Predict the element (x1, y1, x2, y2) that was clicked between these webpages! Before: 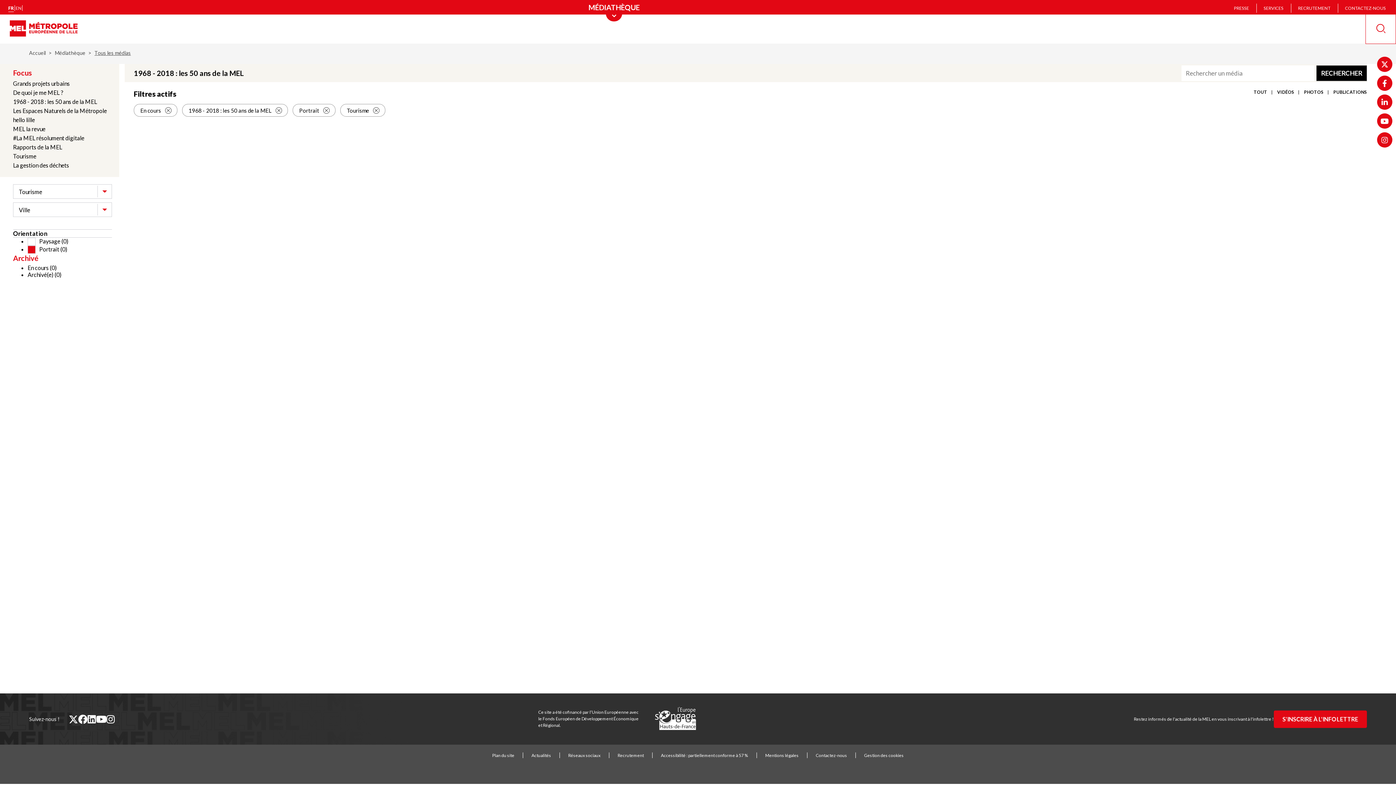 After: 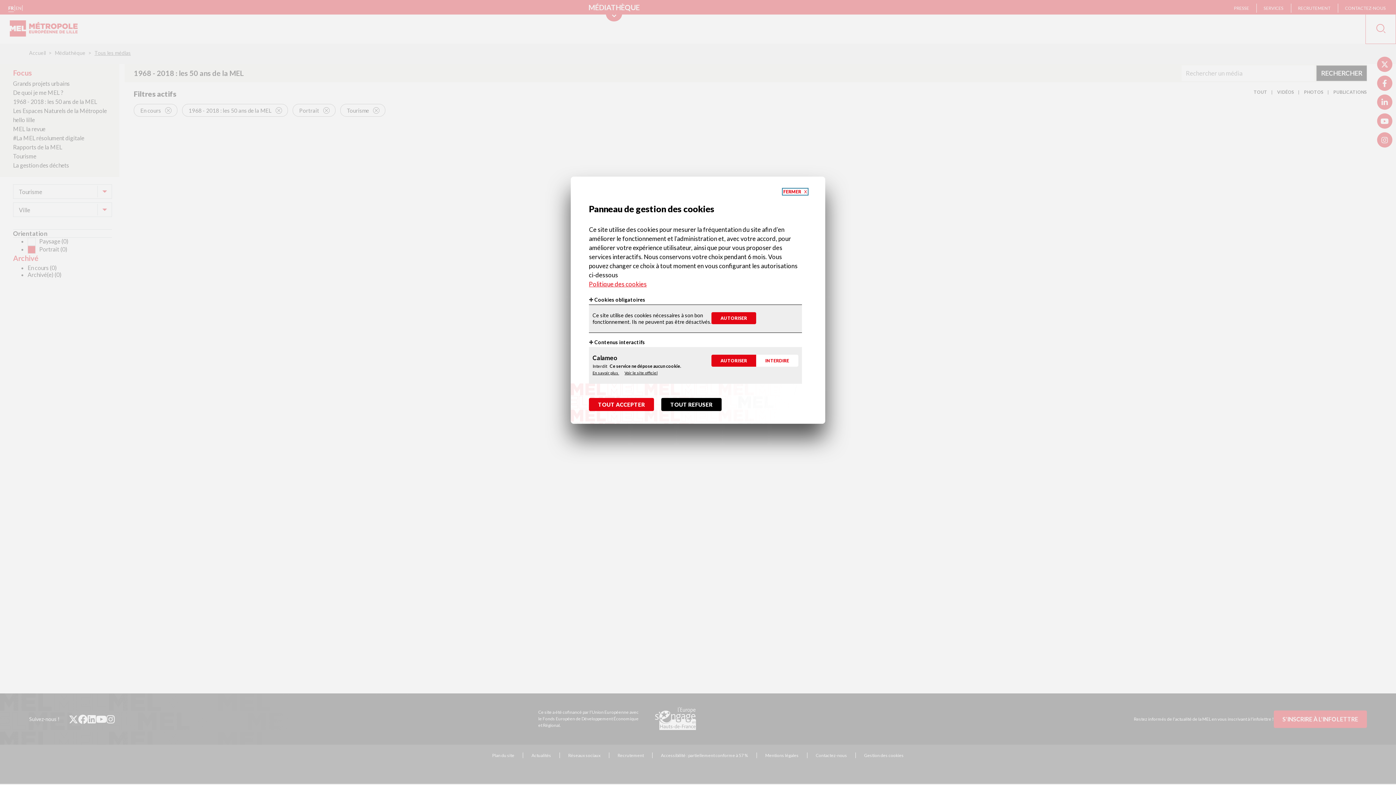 Action: bbox: (864, 753, 904, 758) label: Gestion des cookies